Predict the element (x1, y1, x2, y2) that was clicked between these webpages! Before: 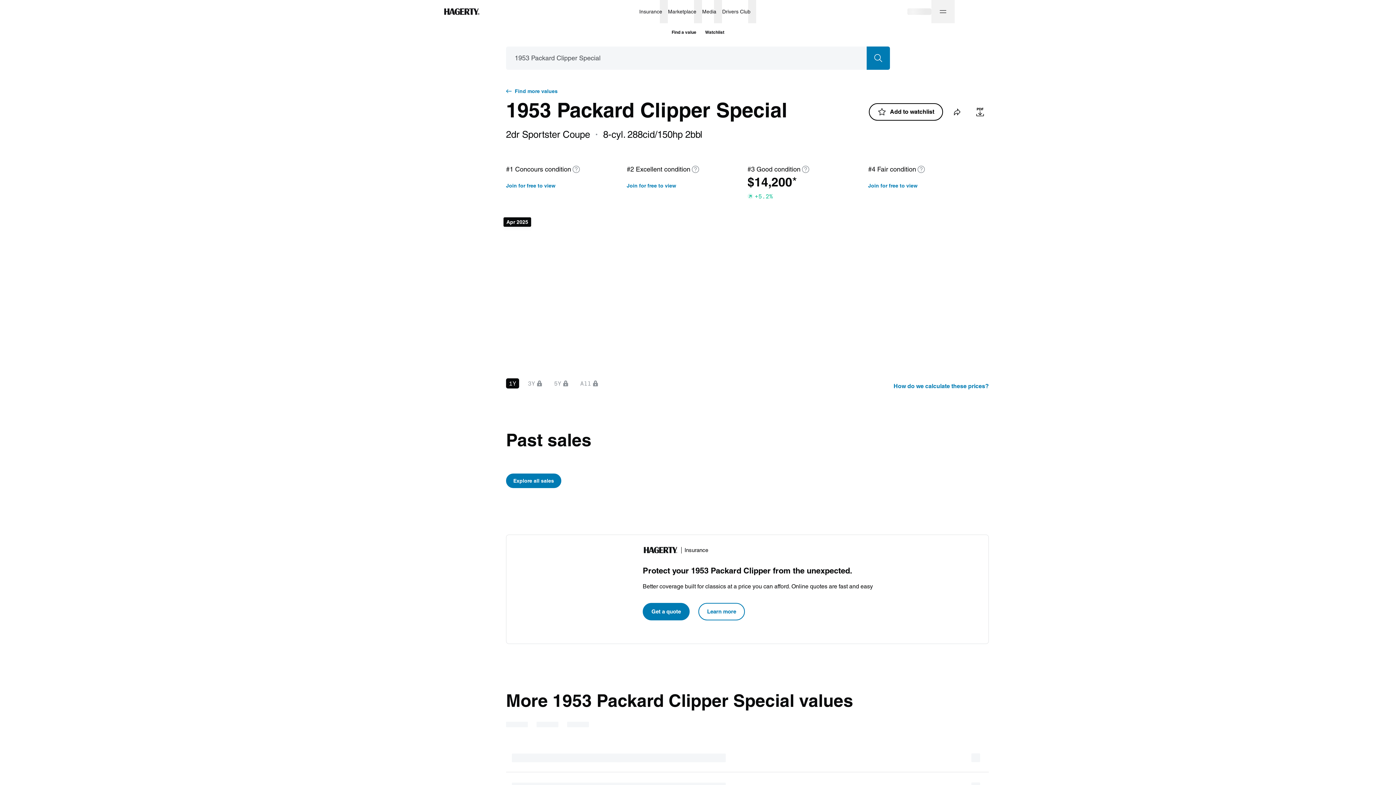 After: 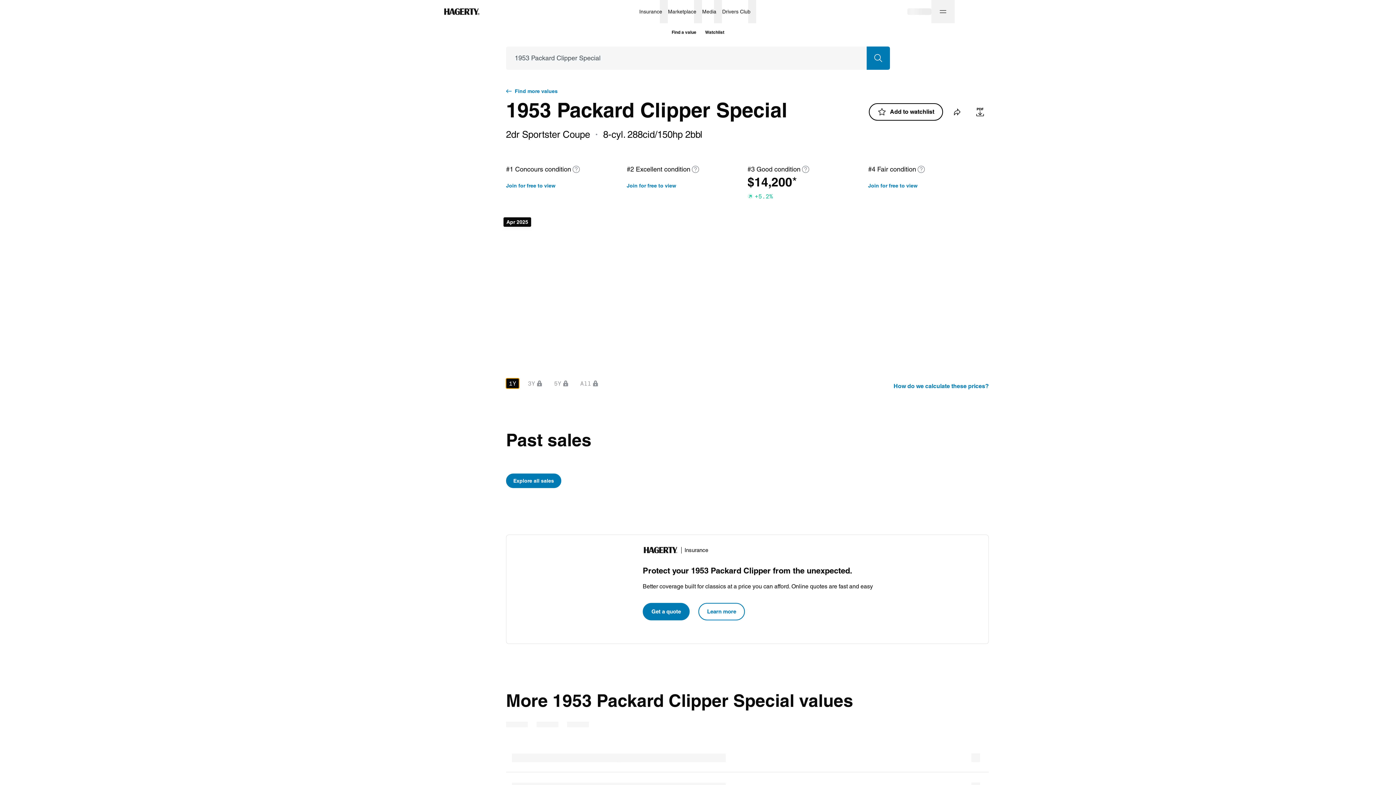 Action: bbox: (506, 378, 519, 388) label: 1Y